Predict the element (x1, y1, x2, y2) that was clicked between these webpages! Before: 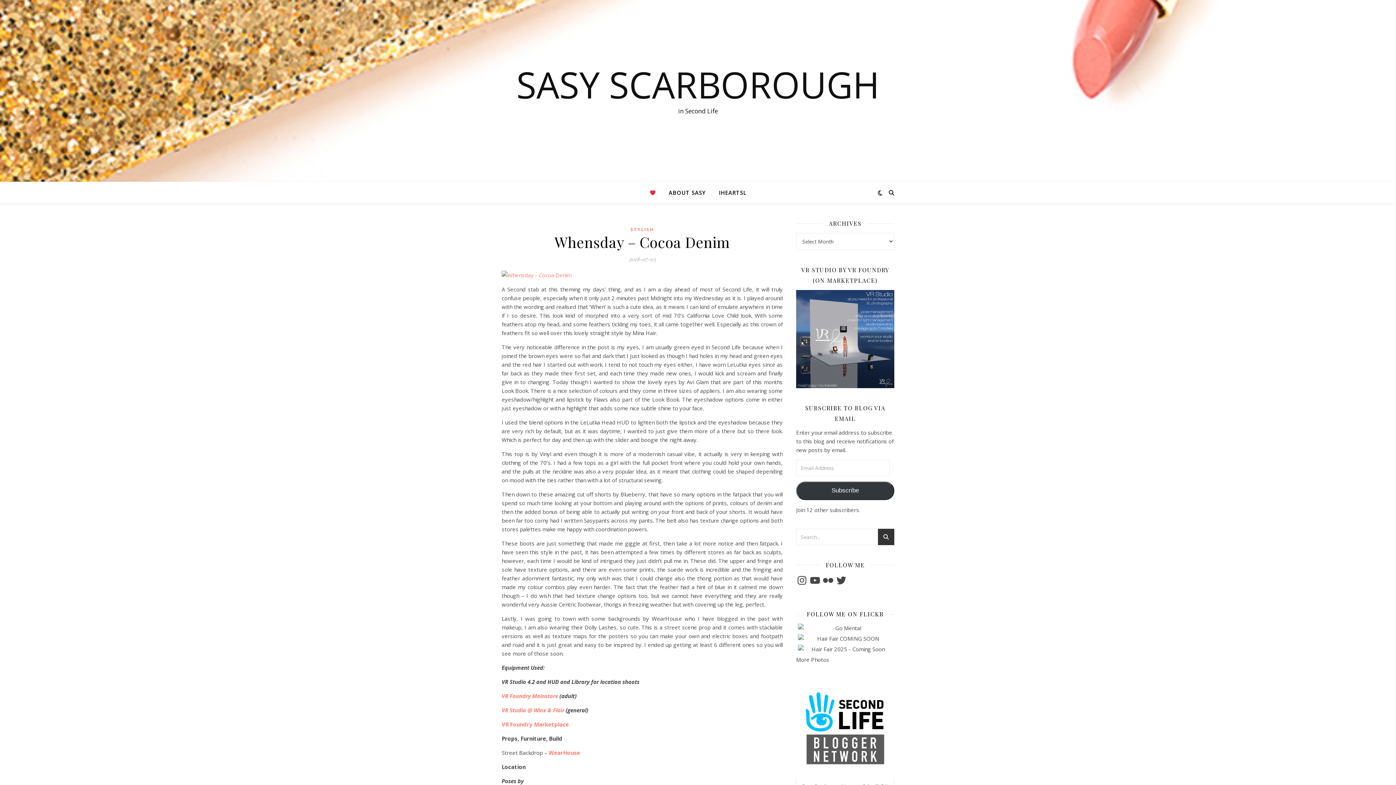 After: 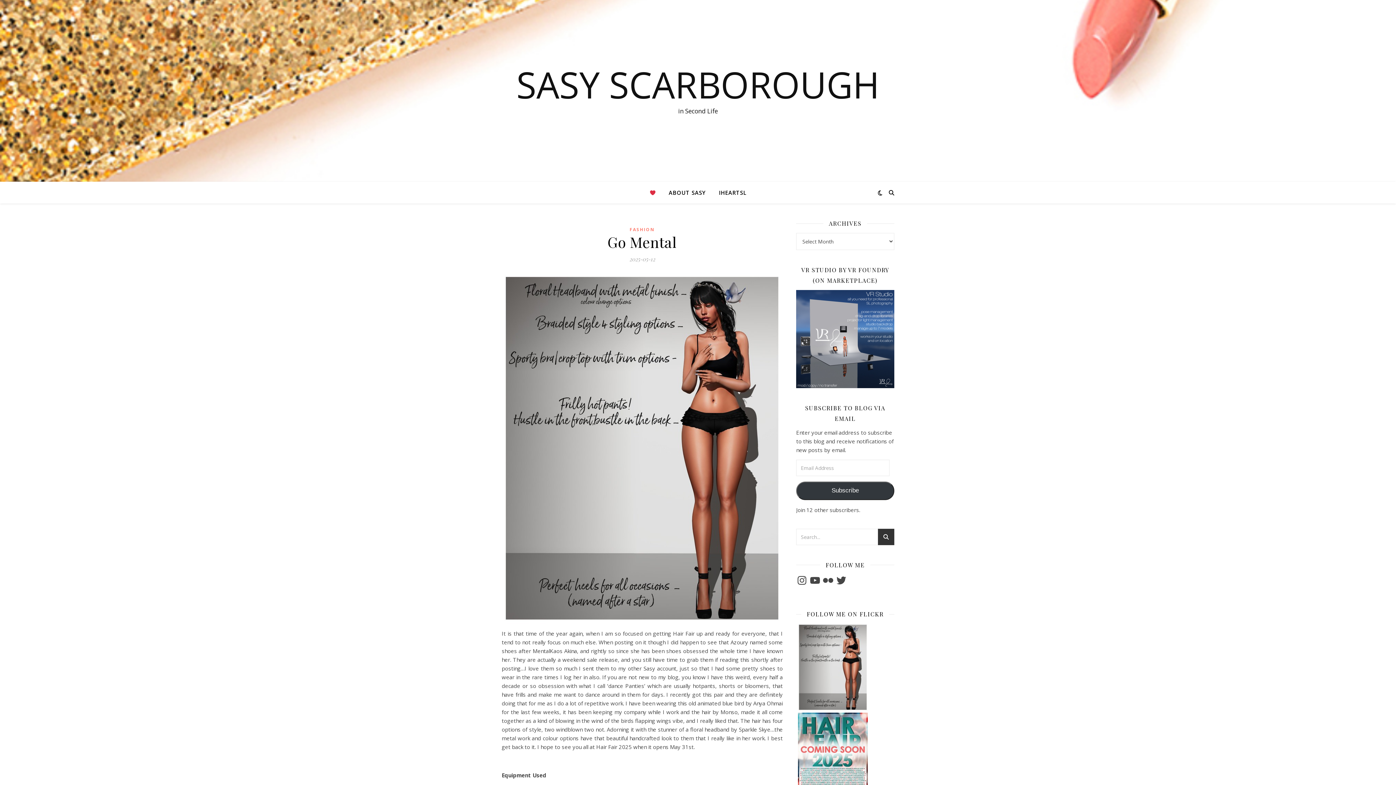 Action: bbox: (649, 181, 661, 203)